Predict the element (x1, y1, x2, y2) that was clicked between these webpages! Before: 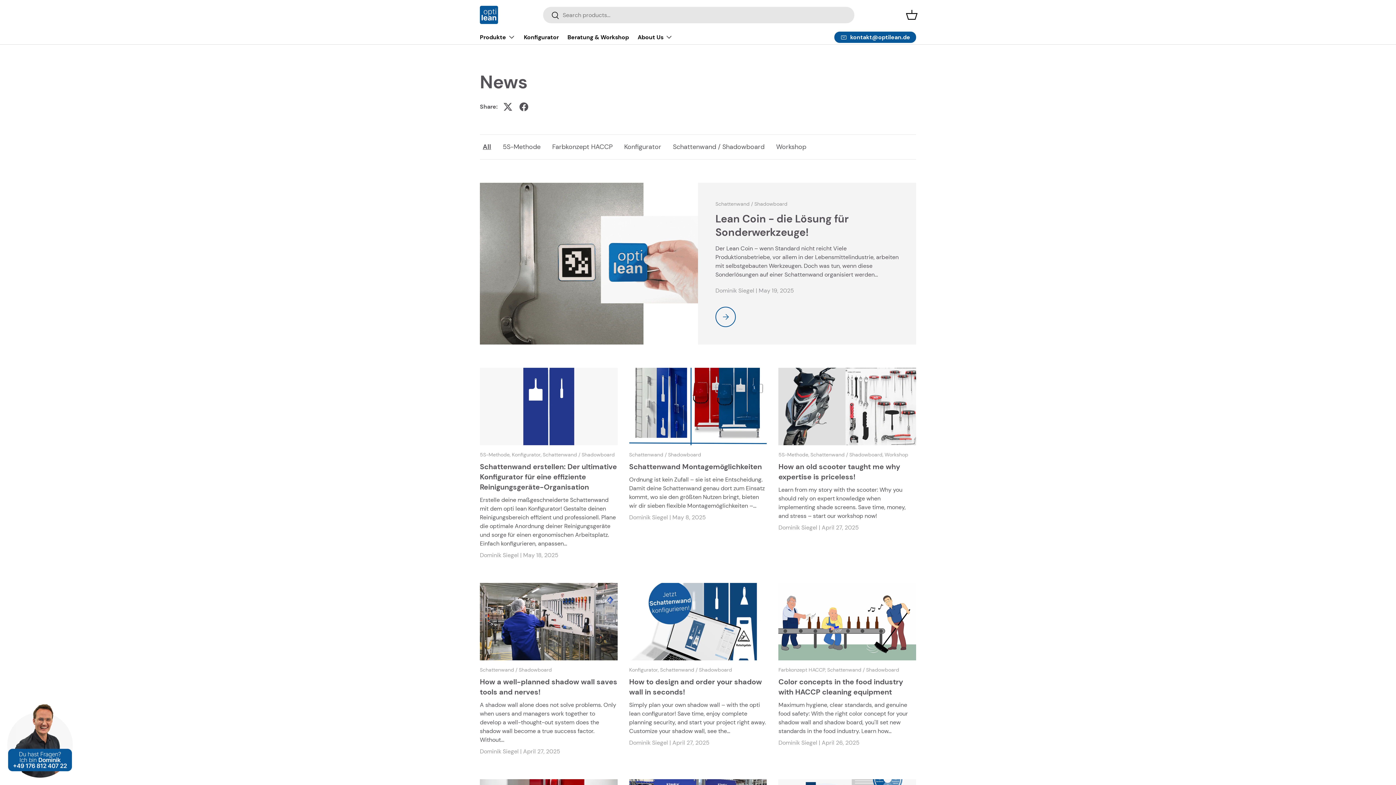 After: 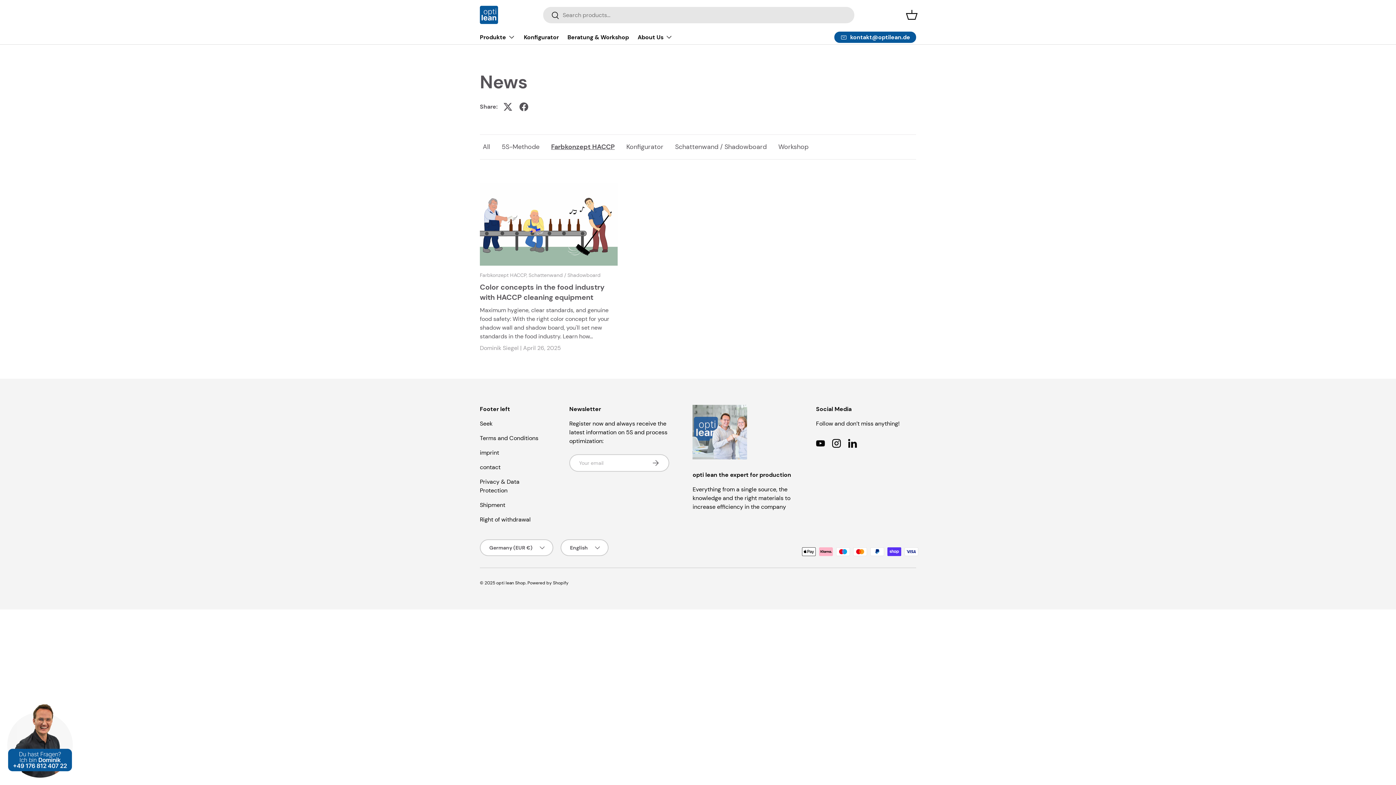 Action: bbox: (546, 139, 618, 154) label: Farbkonzept HACCP